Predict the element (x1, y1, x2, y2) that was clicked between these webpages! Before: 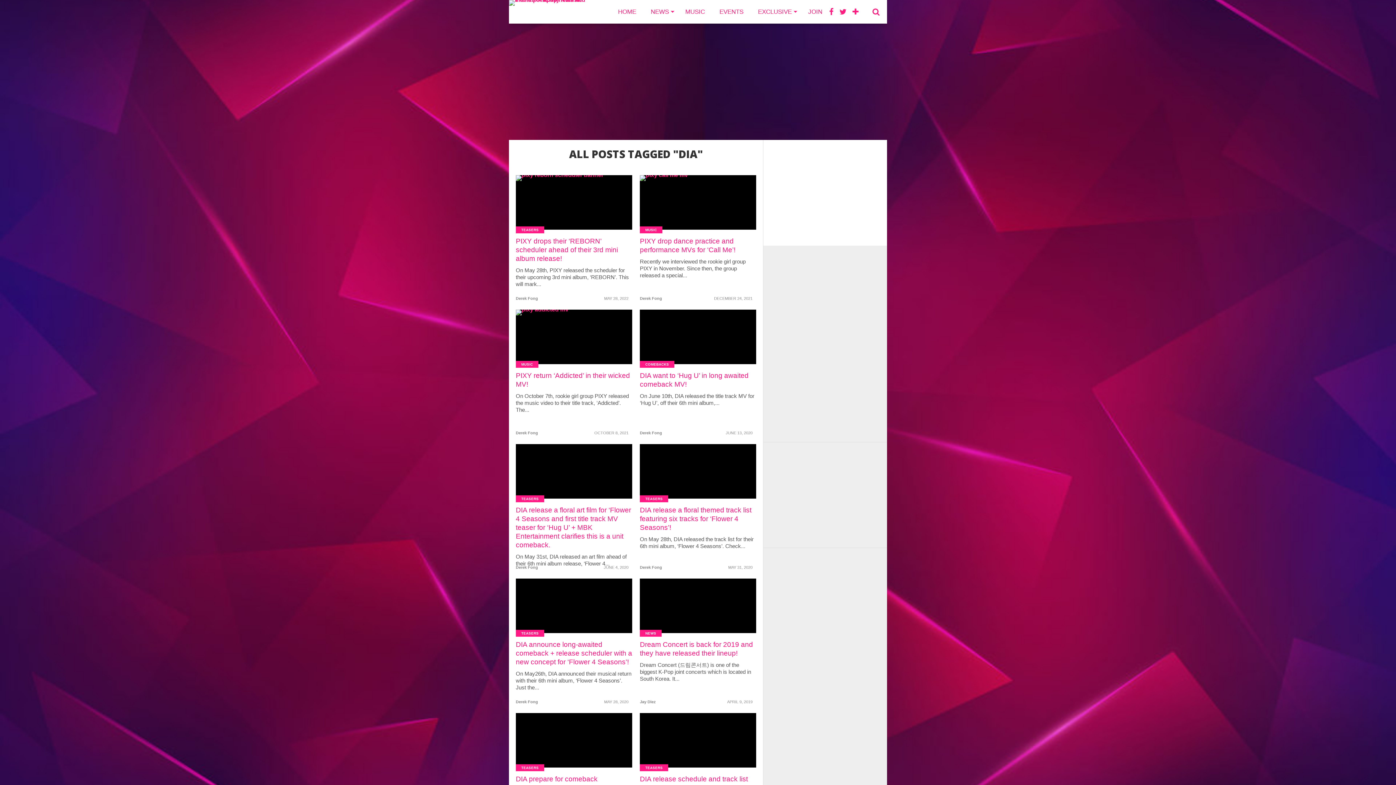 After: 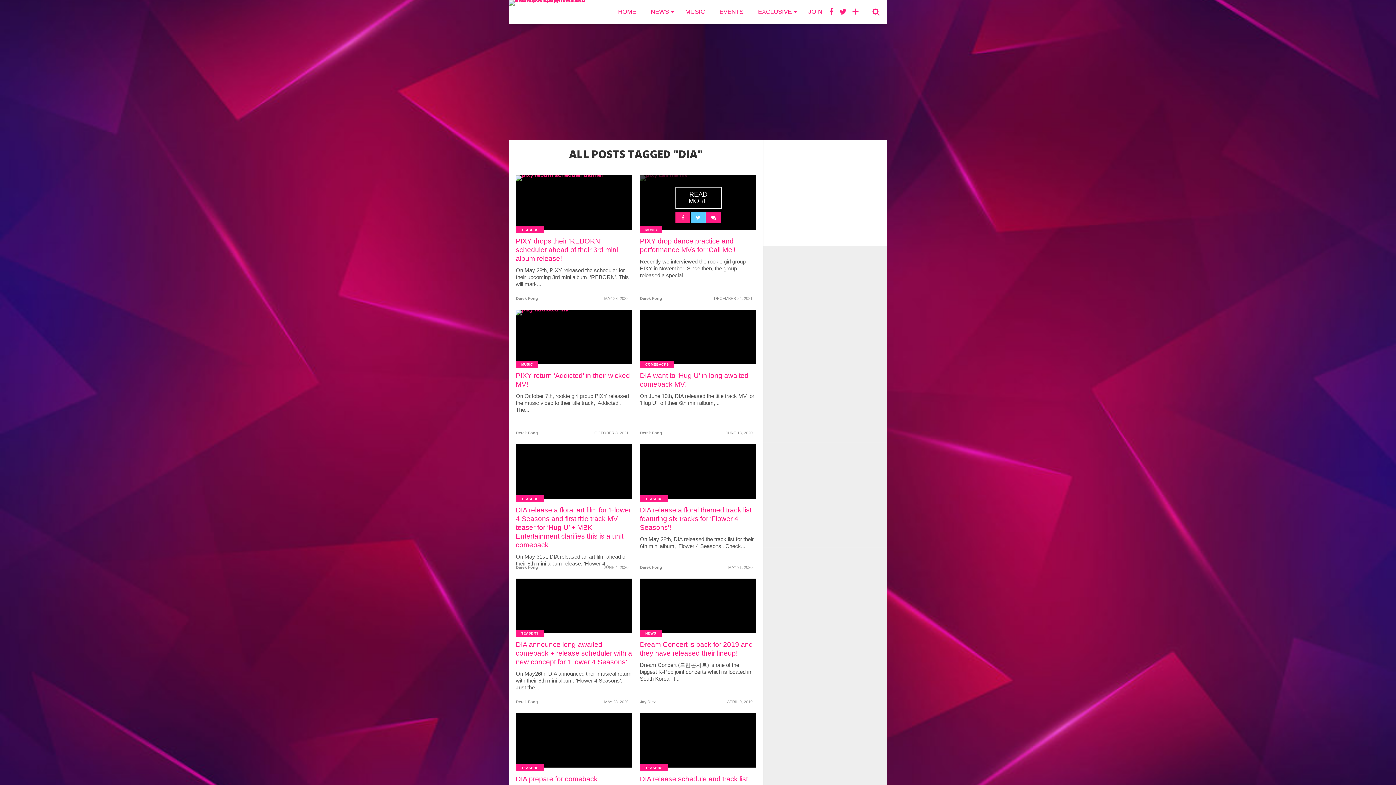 Action: bbox: (675, 212, 690, 223)